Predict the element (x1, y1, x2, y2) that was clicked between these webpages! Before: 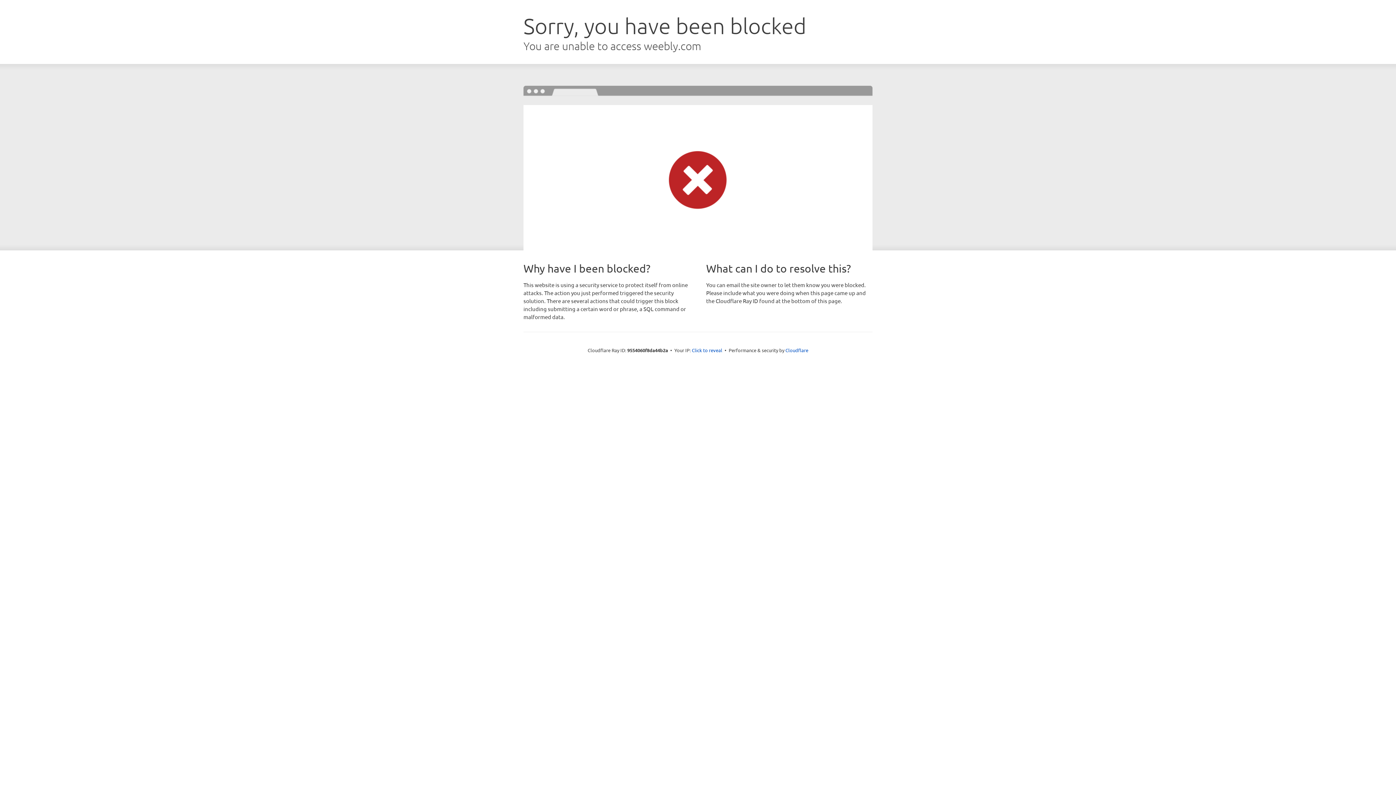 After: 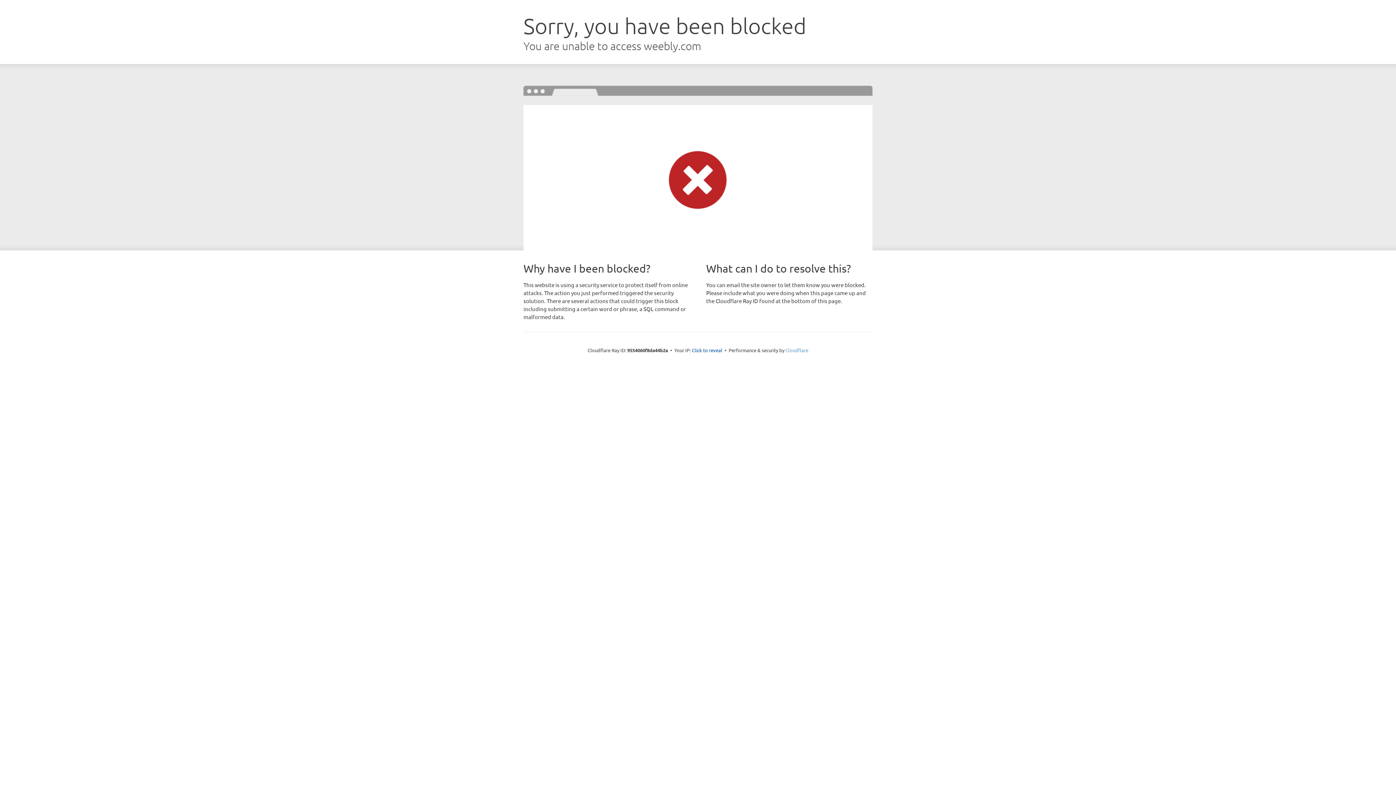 Action: label: Cloudflare bbox: (785, 347, 808, 353)